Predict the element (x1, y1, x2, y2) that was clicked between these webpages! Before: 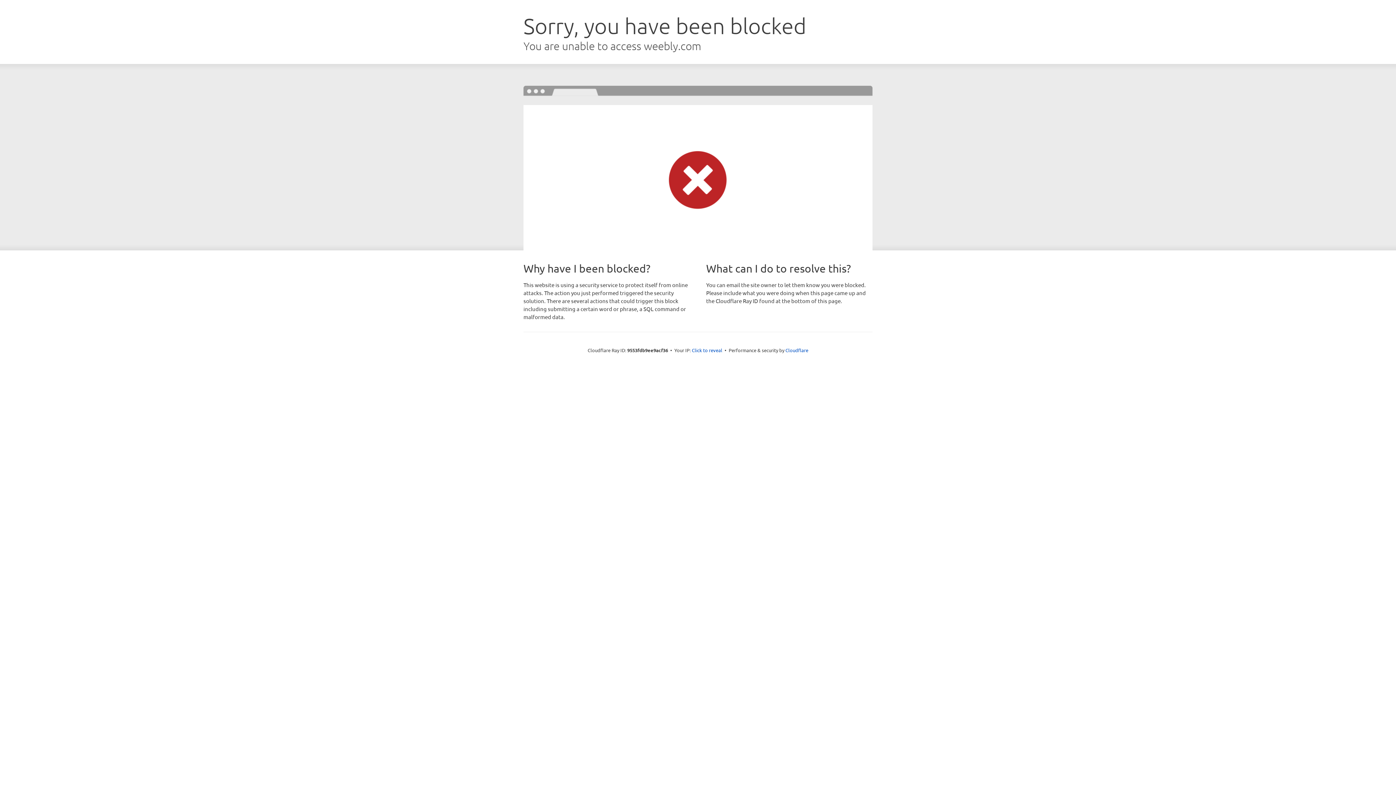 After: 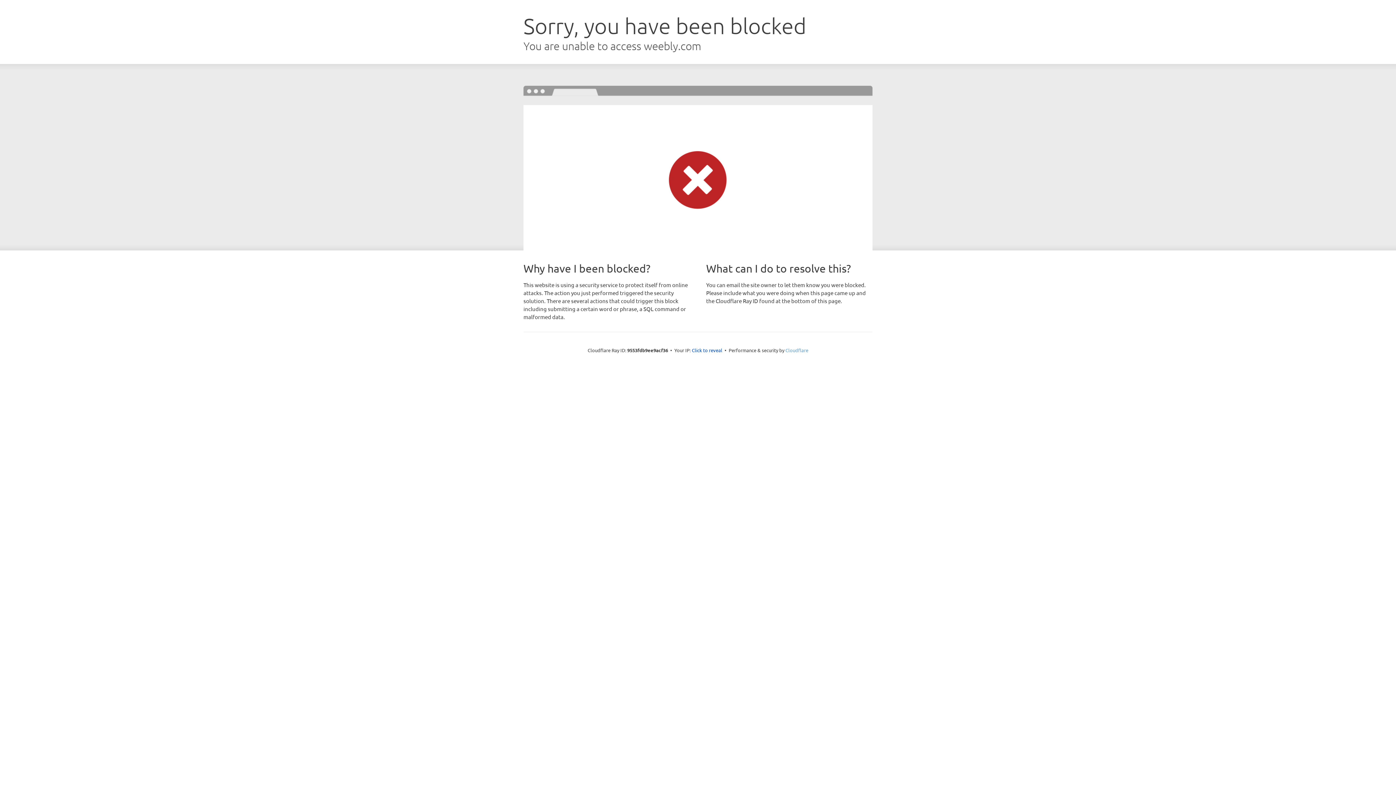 Action: label: Cloudflare bbox: (785, 347, 808, 353)